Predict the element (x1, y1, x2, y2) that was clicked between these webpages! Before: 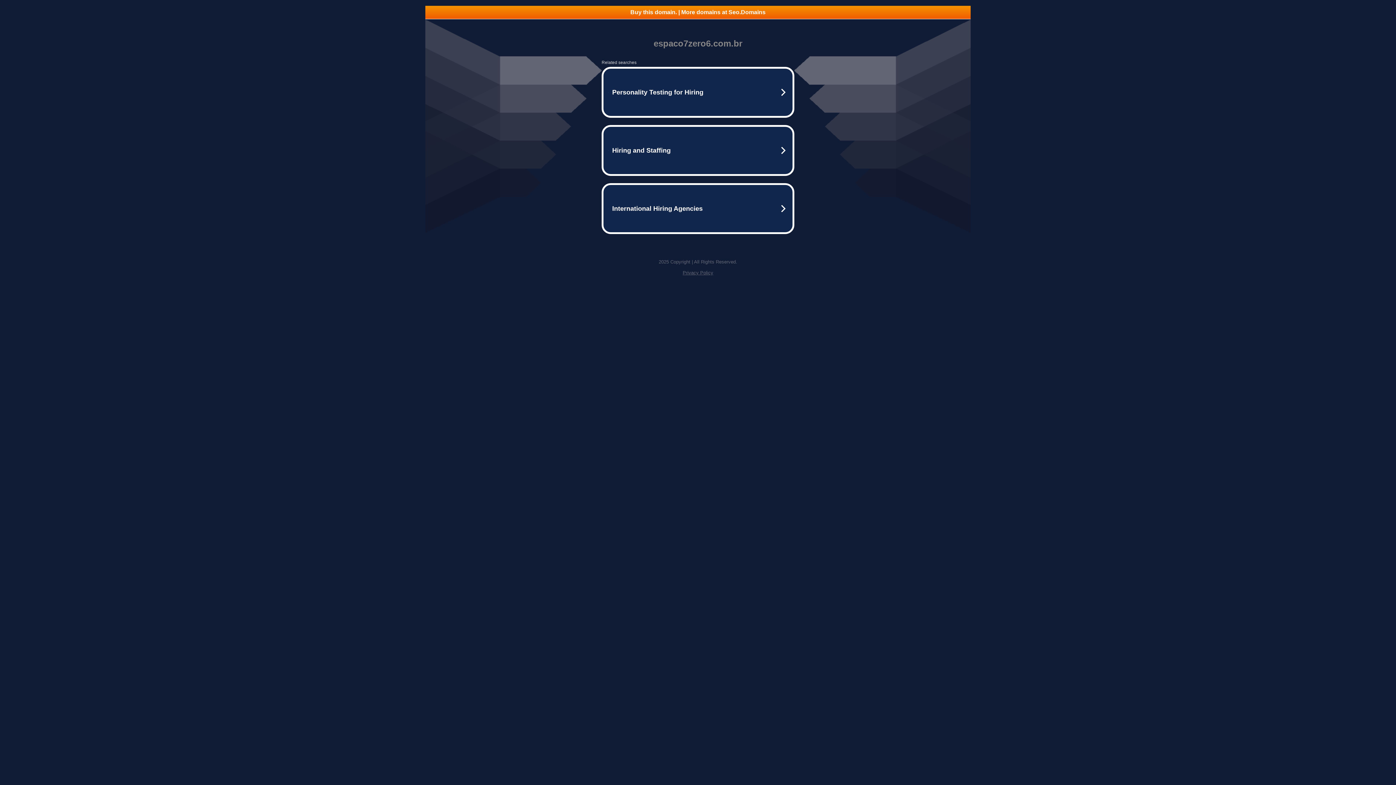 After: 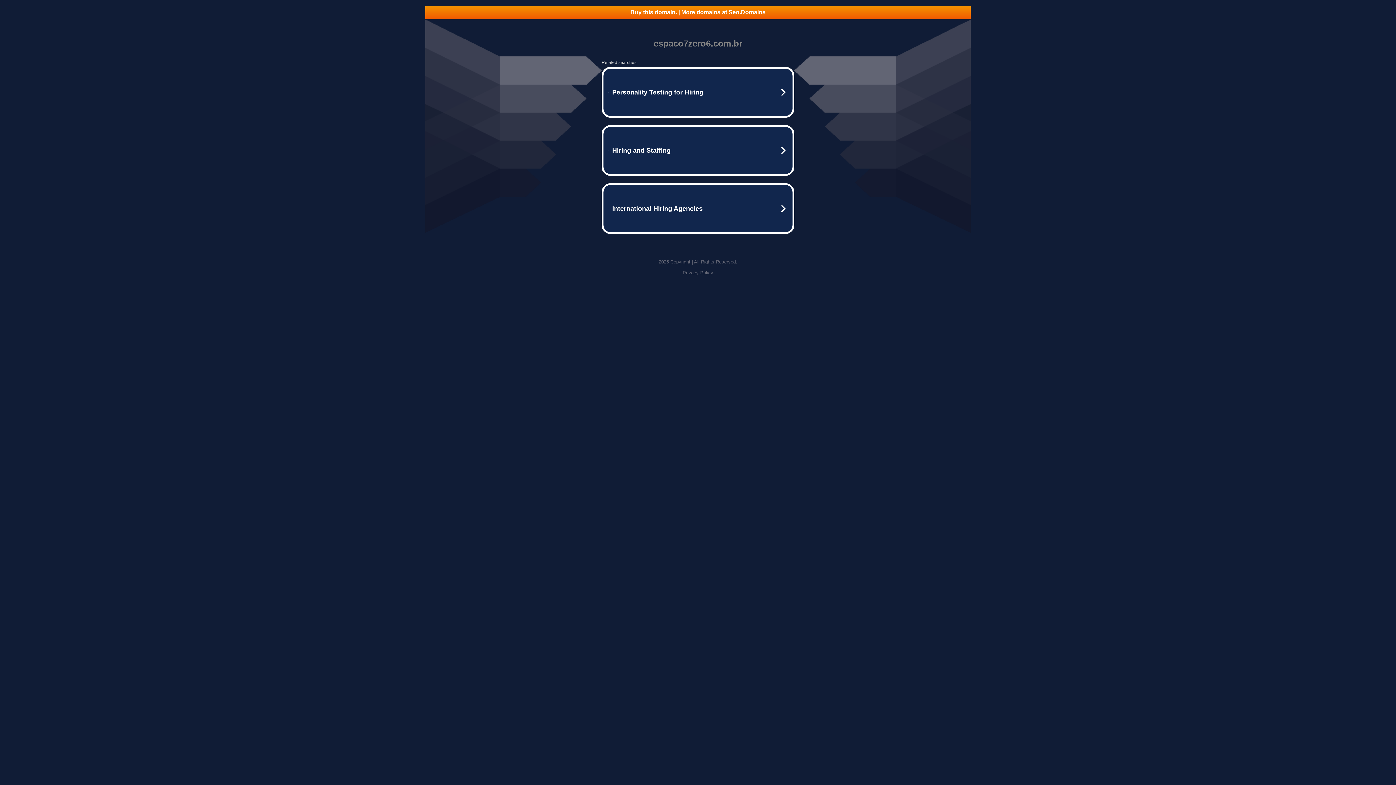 Action: bbox: (425, 5, 970, 18) label: Buy this domain. | More domains at Seo.Domains